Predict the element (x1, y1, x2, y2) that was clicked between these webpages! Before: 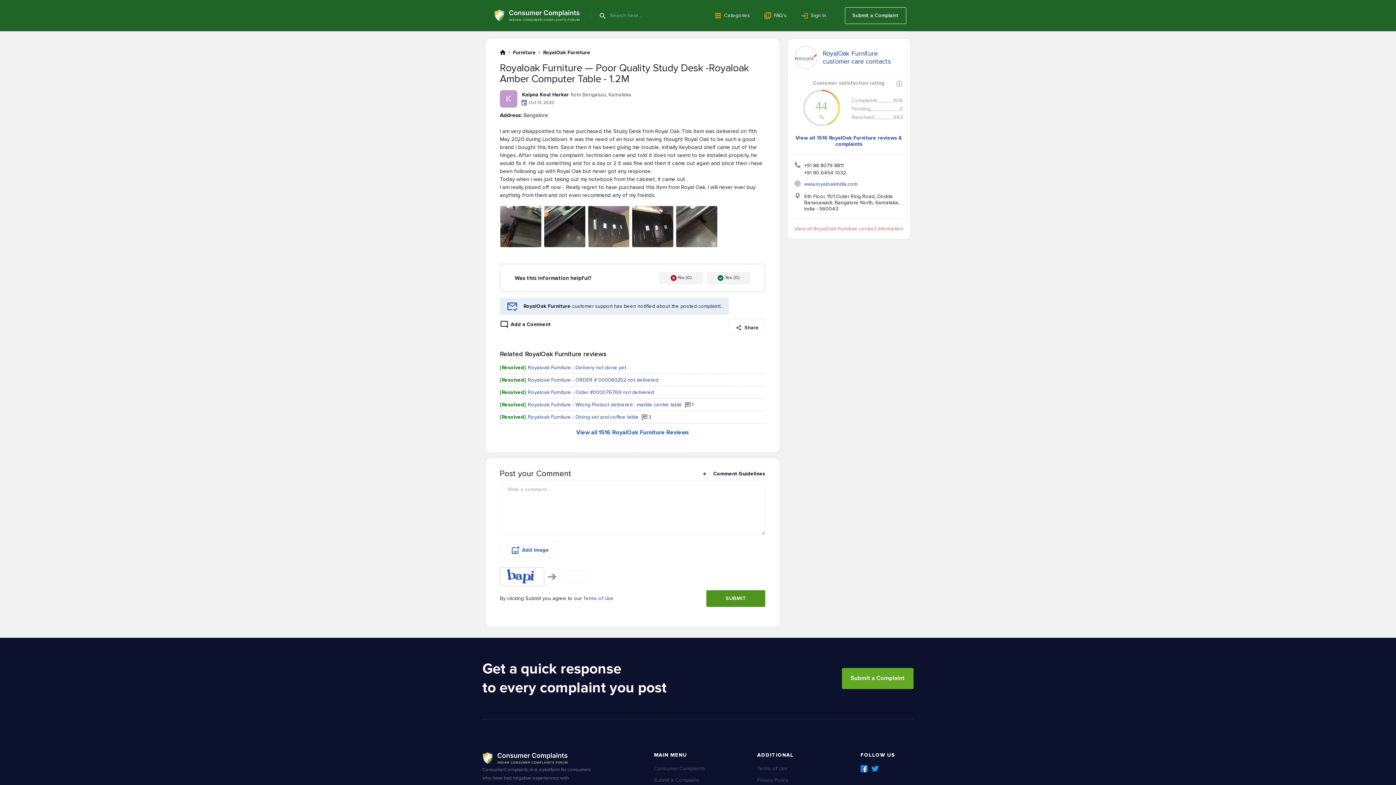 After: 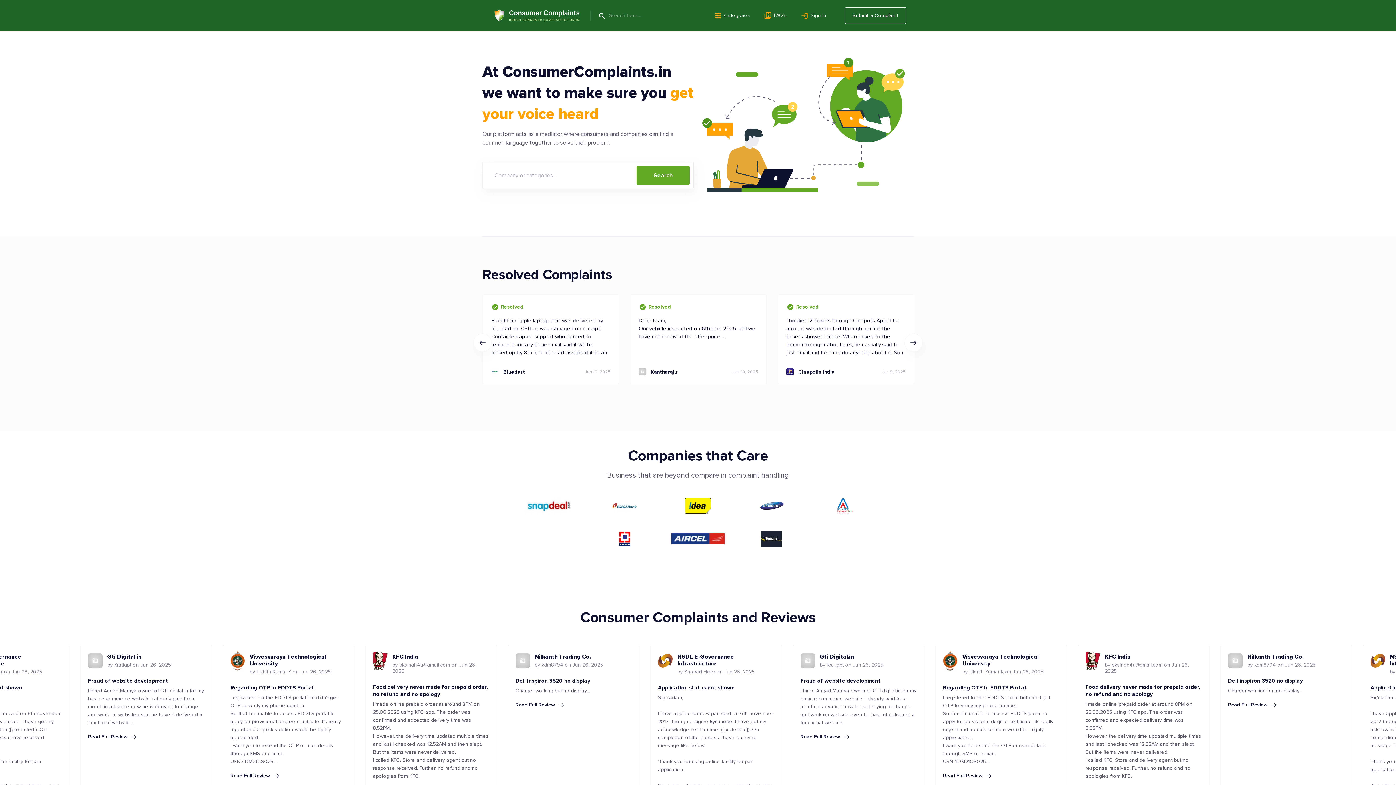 Action: bbox: (489, 8, 579, 22)